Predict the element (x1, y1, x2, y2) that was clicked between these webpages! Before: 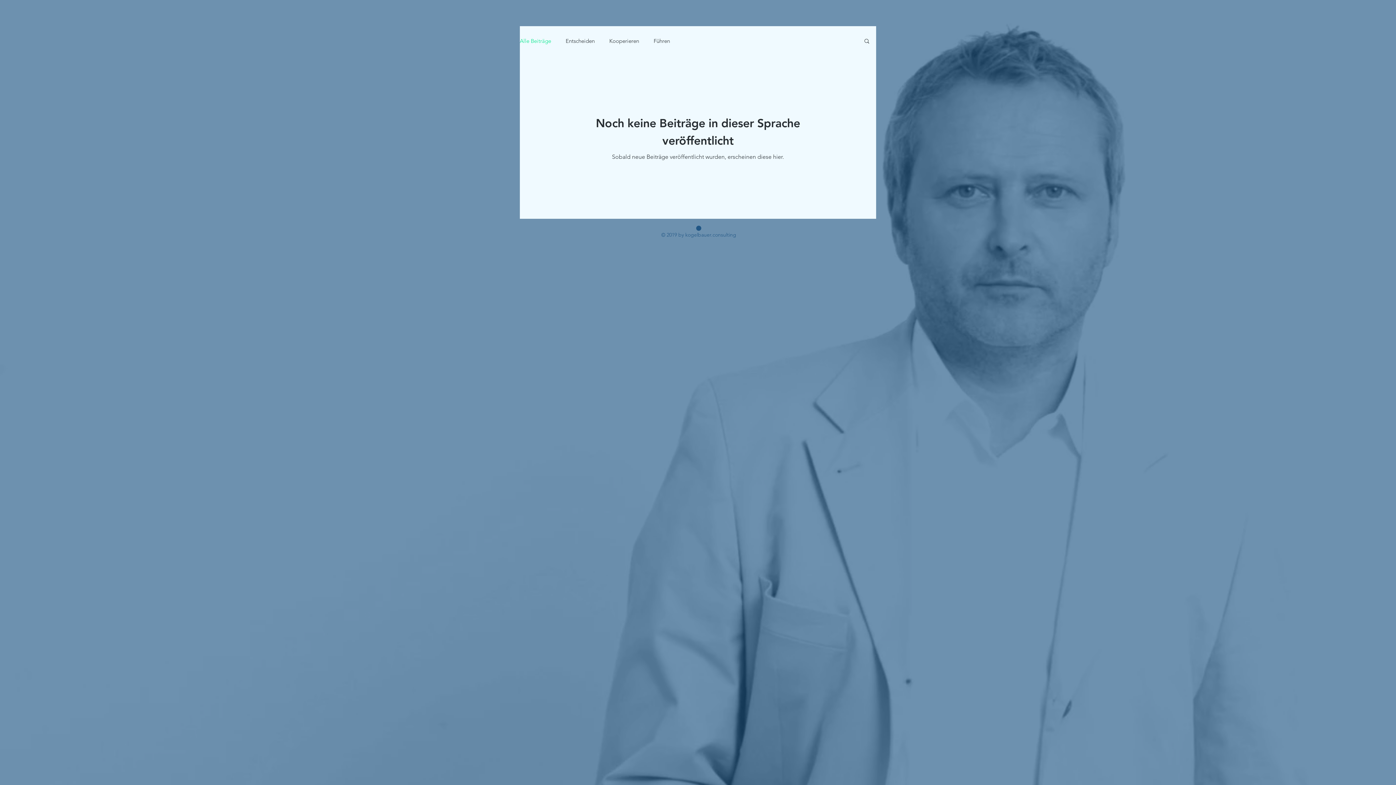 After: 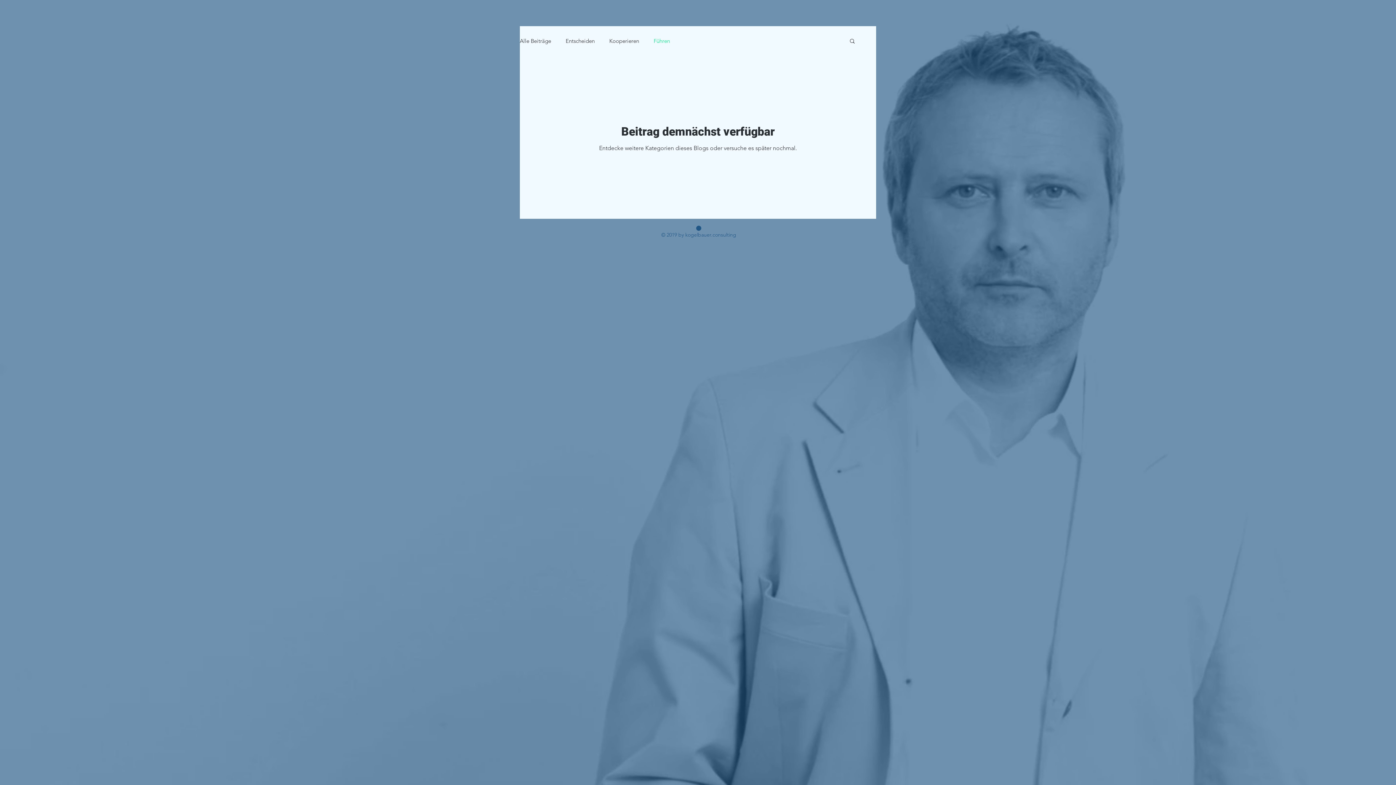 Action: bbox: (653, 37, 670, 44) label: Führen